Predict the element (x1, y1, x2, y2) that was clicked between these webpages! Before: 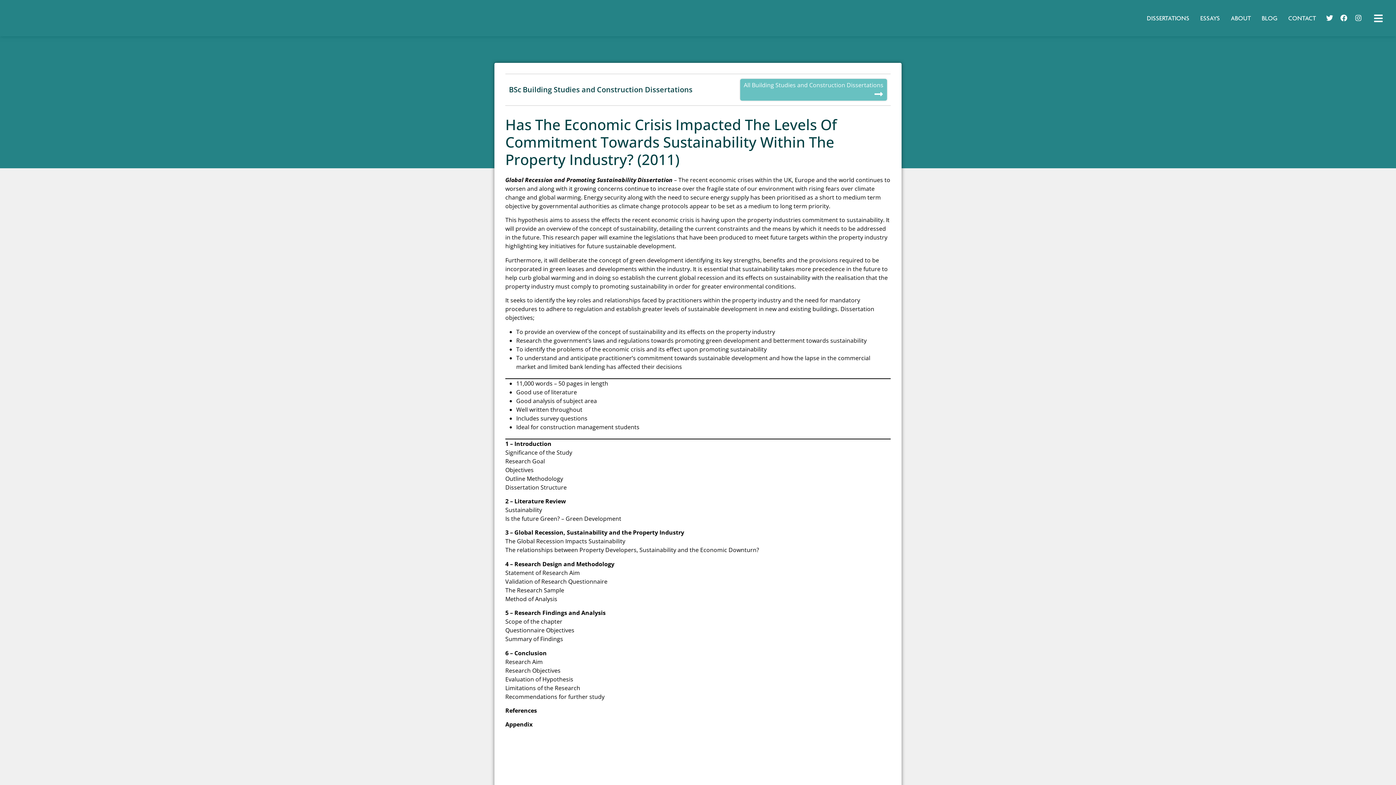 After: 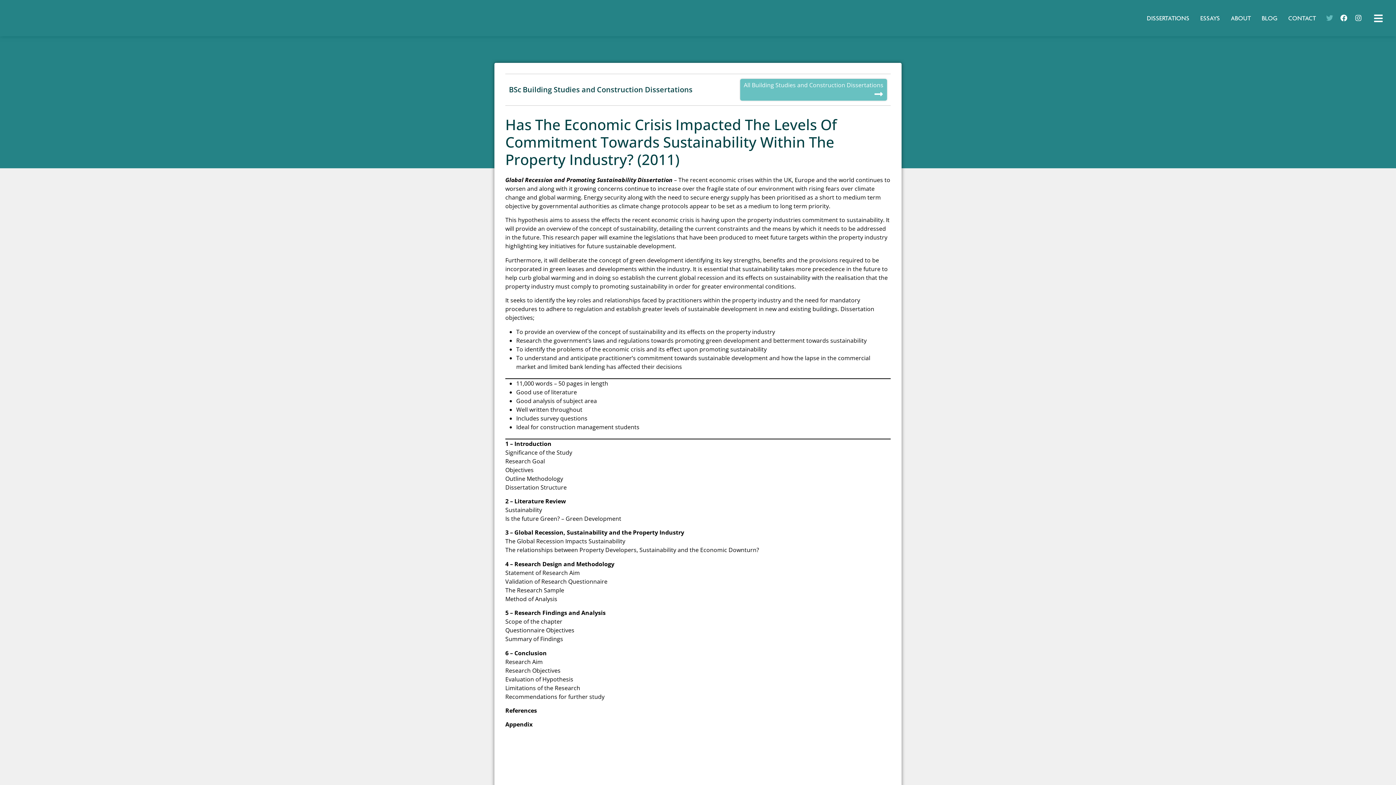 Action: bbox: (1325, 14, 1333, 22) label: Twitter